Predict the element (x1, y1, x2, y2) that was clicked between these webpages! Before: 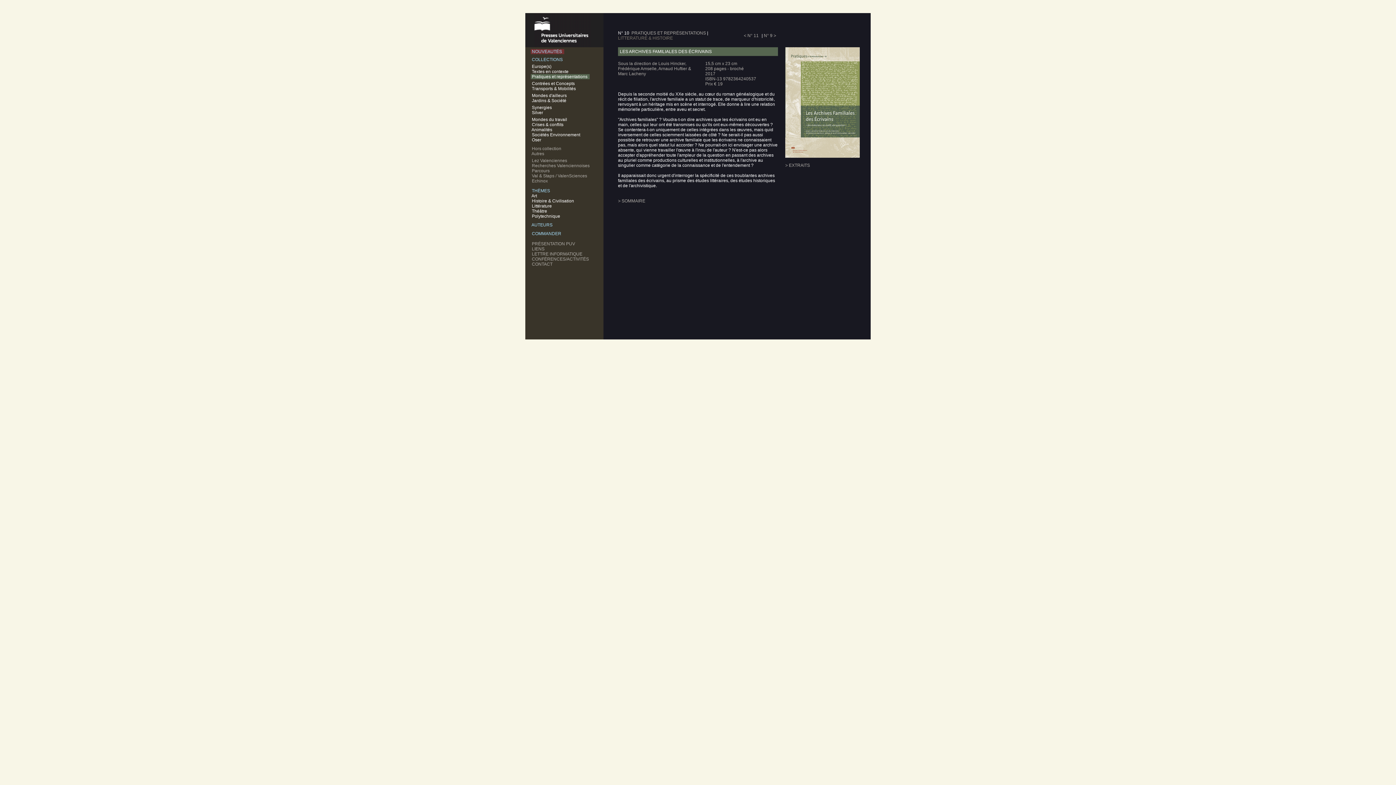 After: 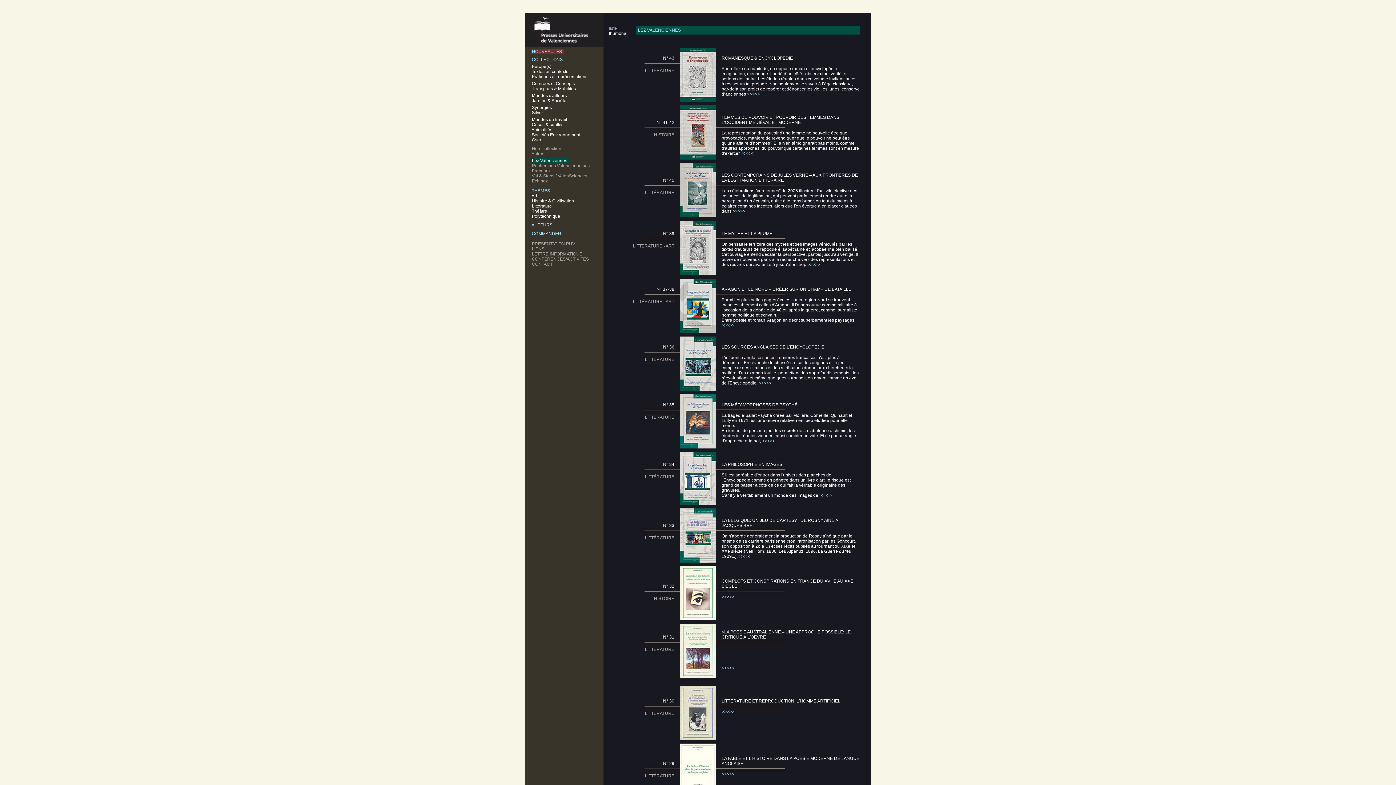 Action: label:  Lez Valenciennes   bbox: (530, 158, 569, 163)